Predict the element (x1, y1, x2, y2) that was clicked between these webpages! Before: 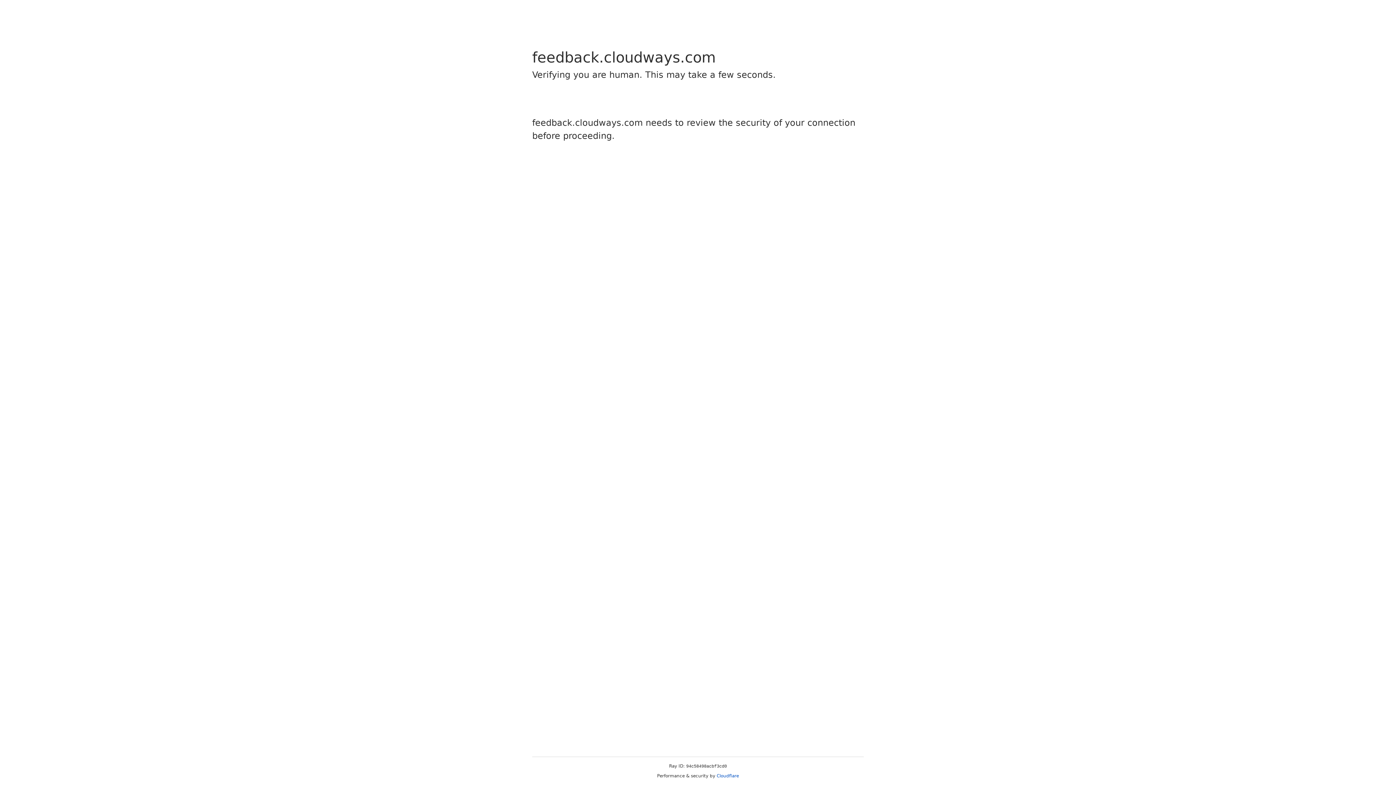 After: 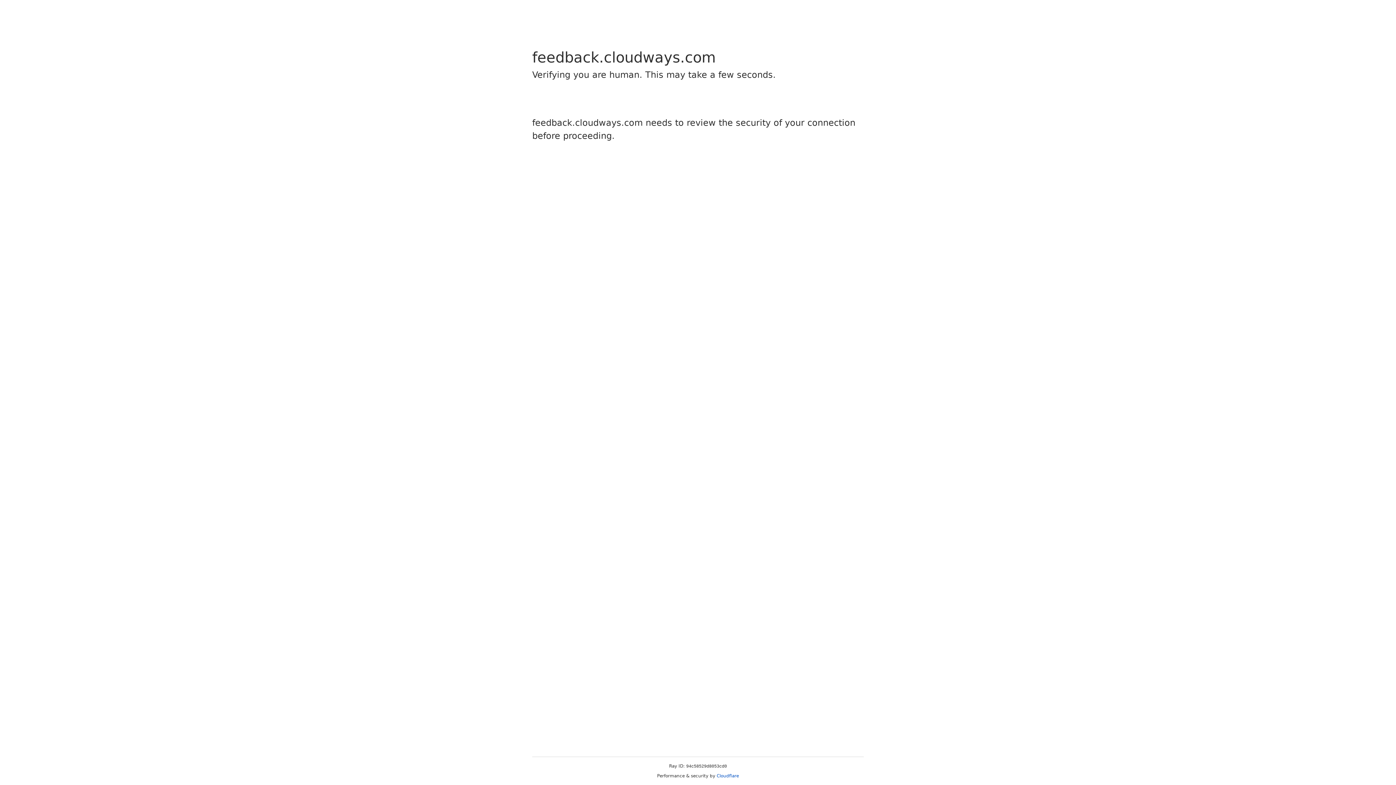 Action: bbox: (716, 773, 739, 778) label: Cloudflare